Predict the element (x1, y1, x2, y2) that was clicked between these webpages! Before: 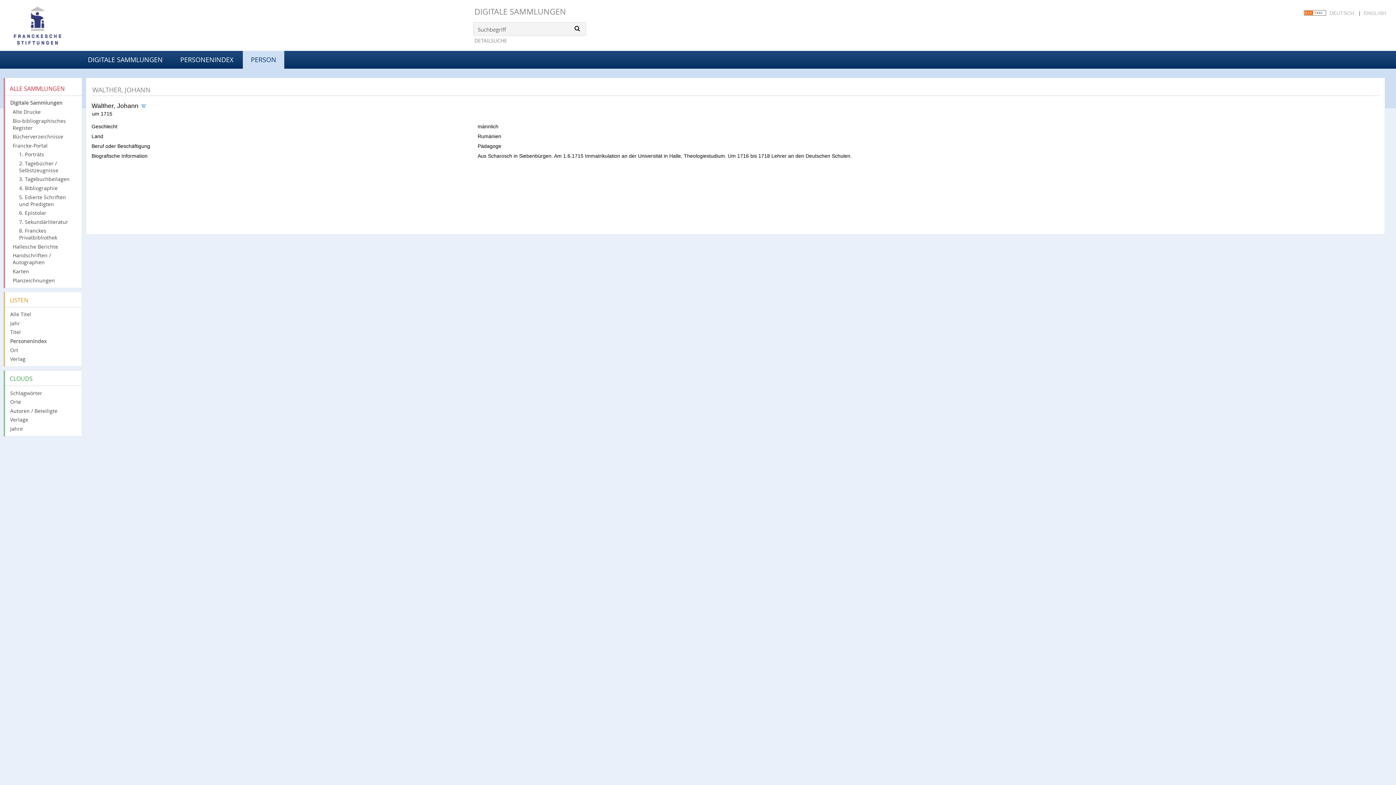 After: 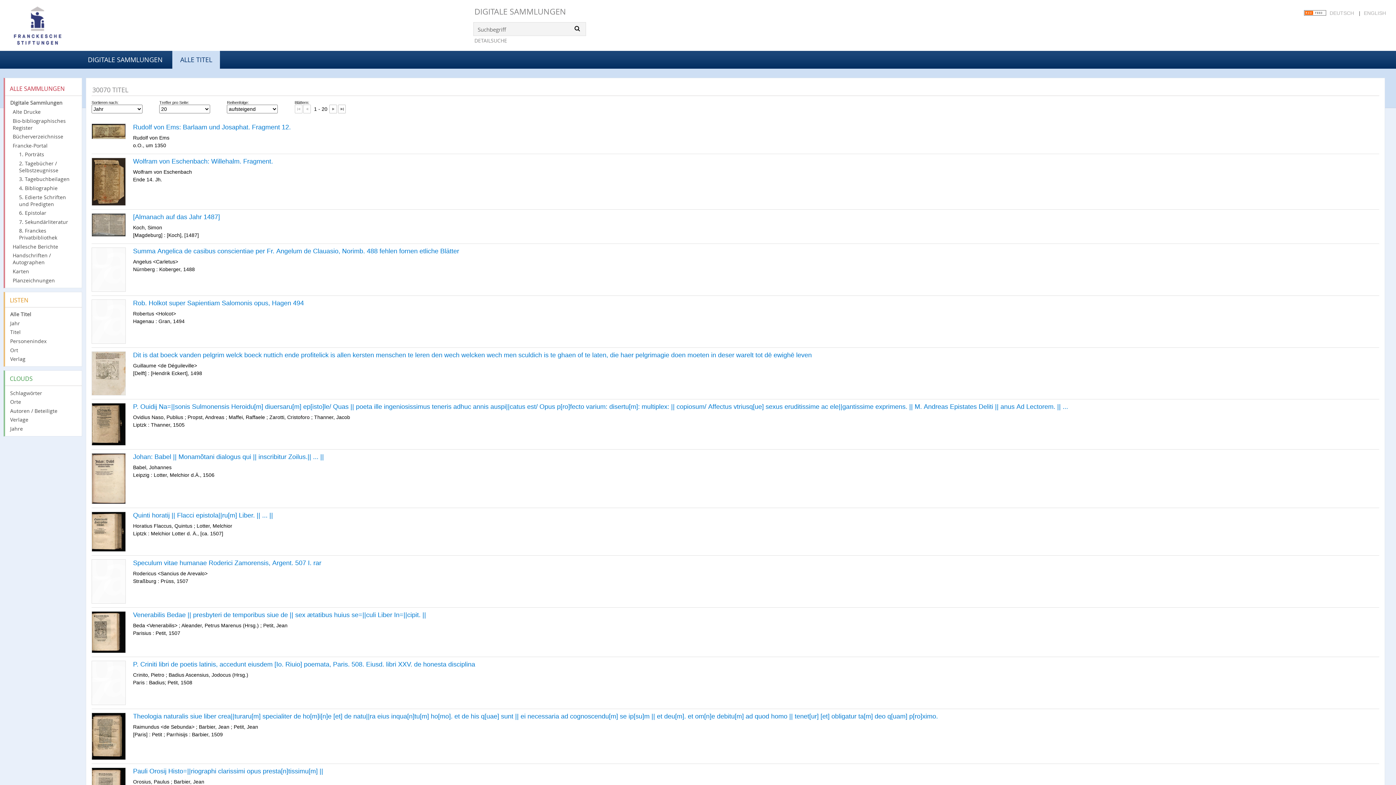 Action: label: Alle Titel bbox: (10, 310, 77, 318)